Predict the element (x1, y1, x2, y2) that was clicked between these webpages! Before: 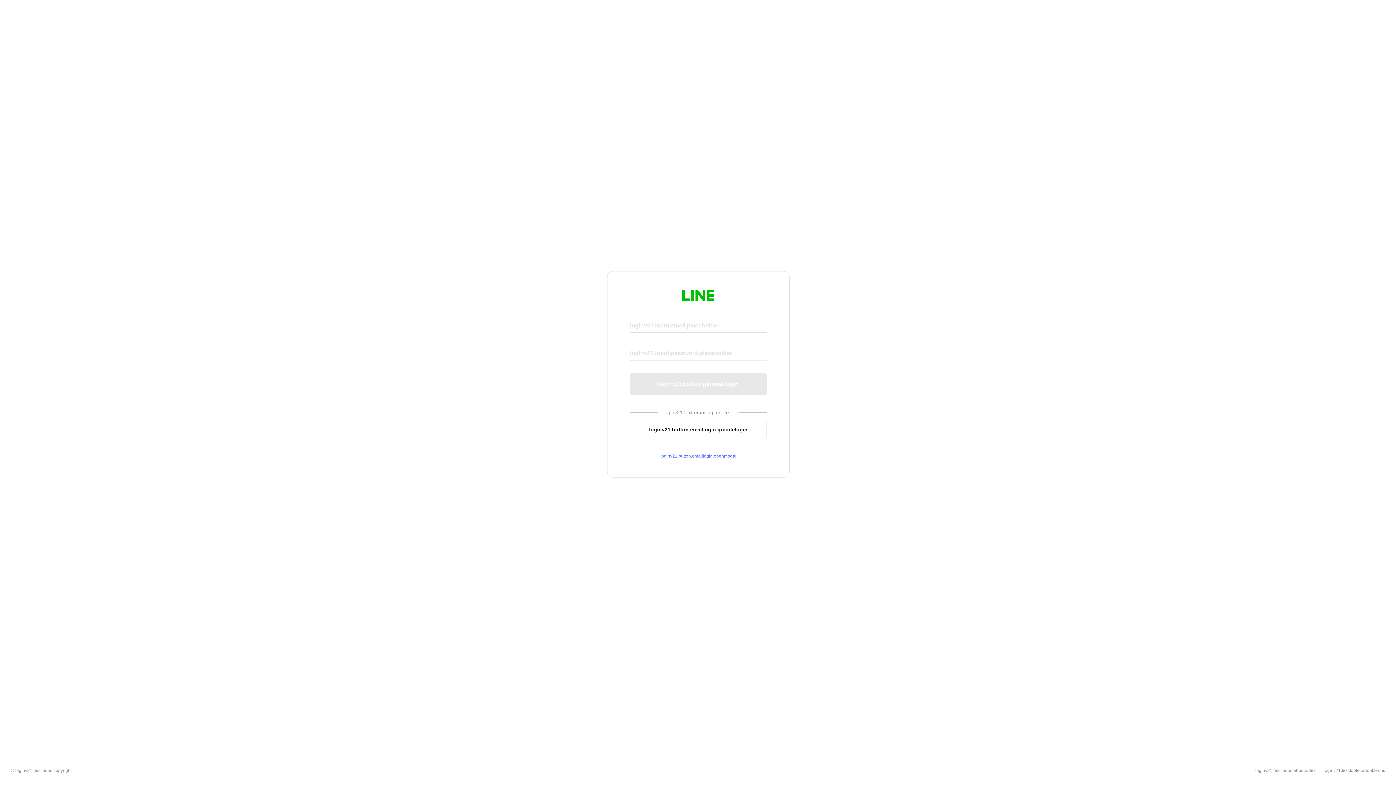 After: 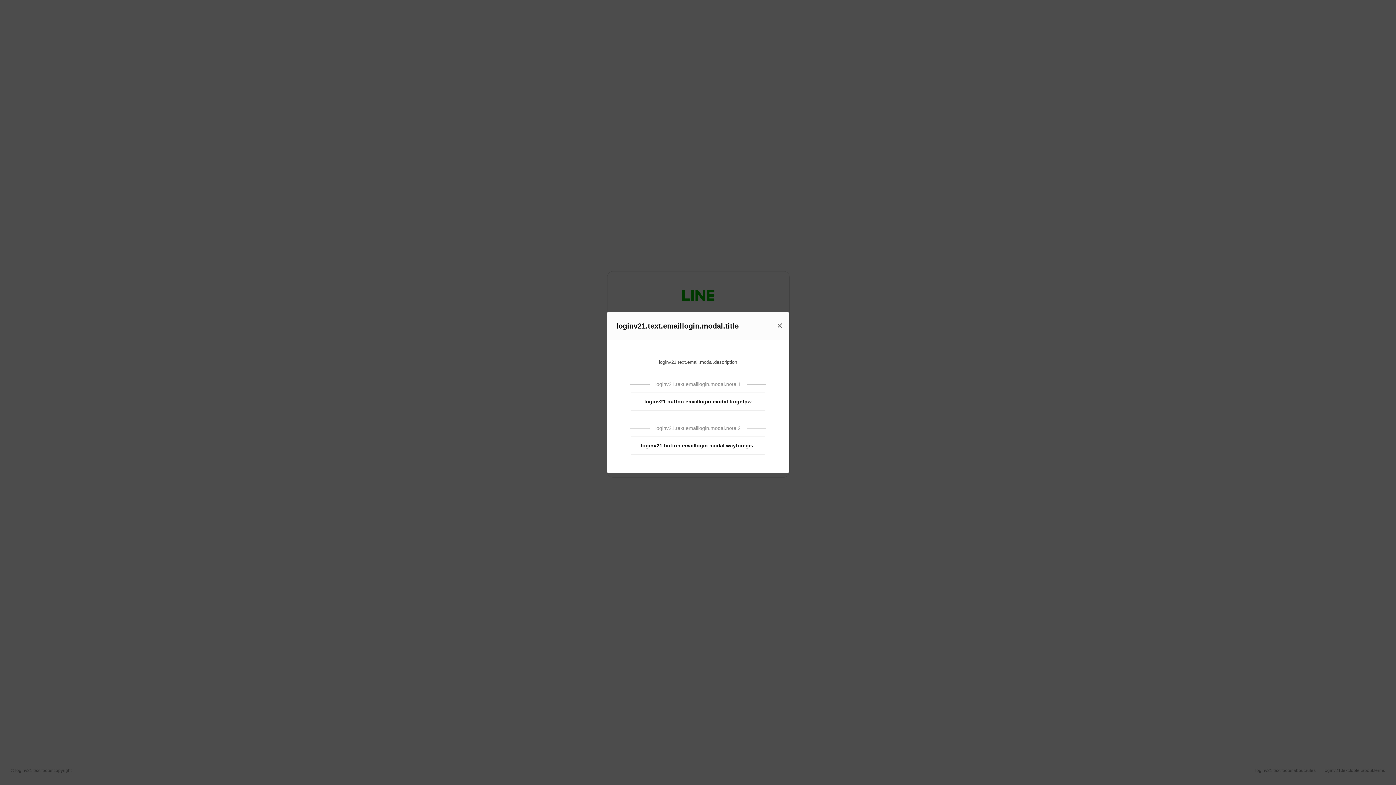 Action: label: loginv21.button.emaillogin.openmodal bbox: (630, 453, 766, 459)